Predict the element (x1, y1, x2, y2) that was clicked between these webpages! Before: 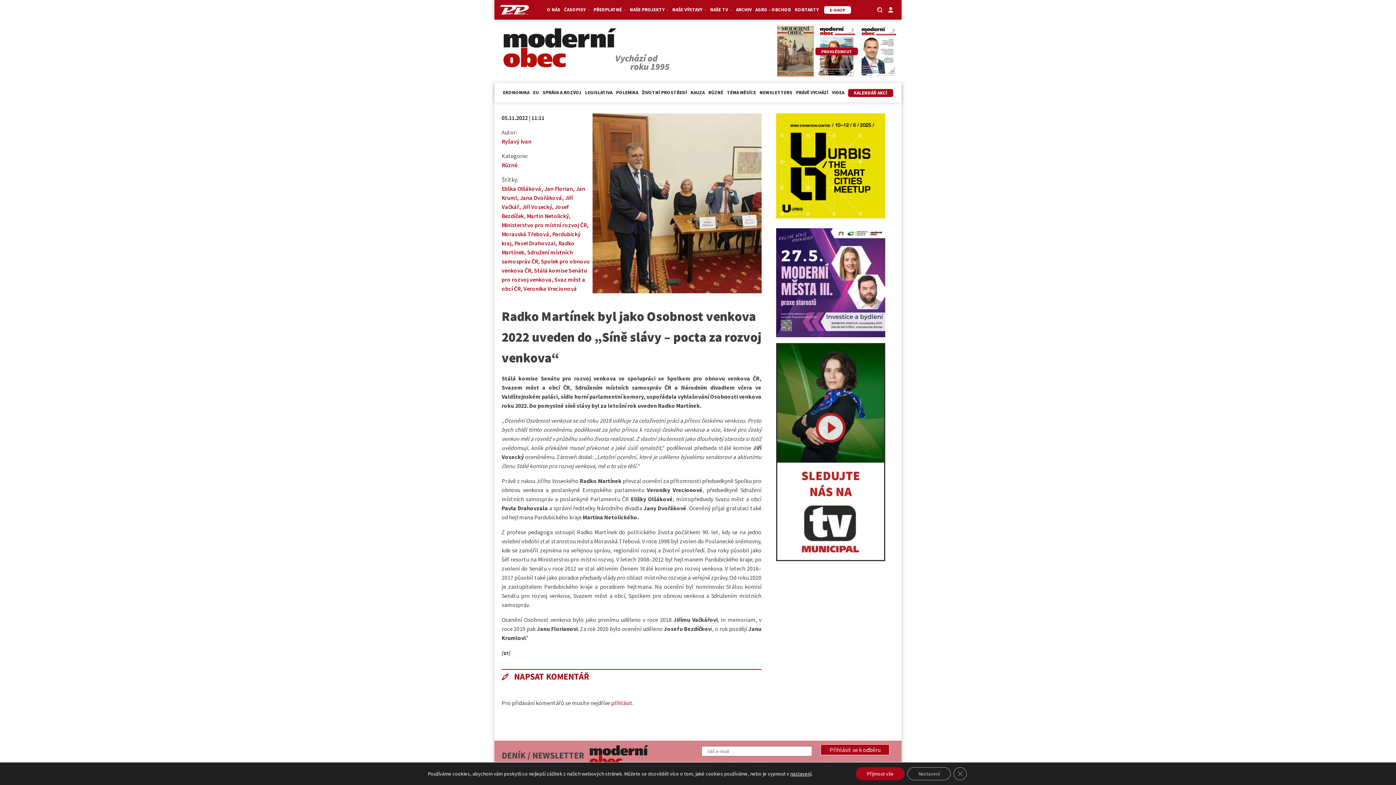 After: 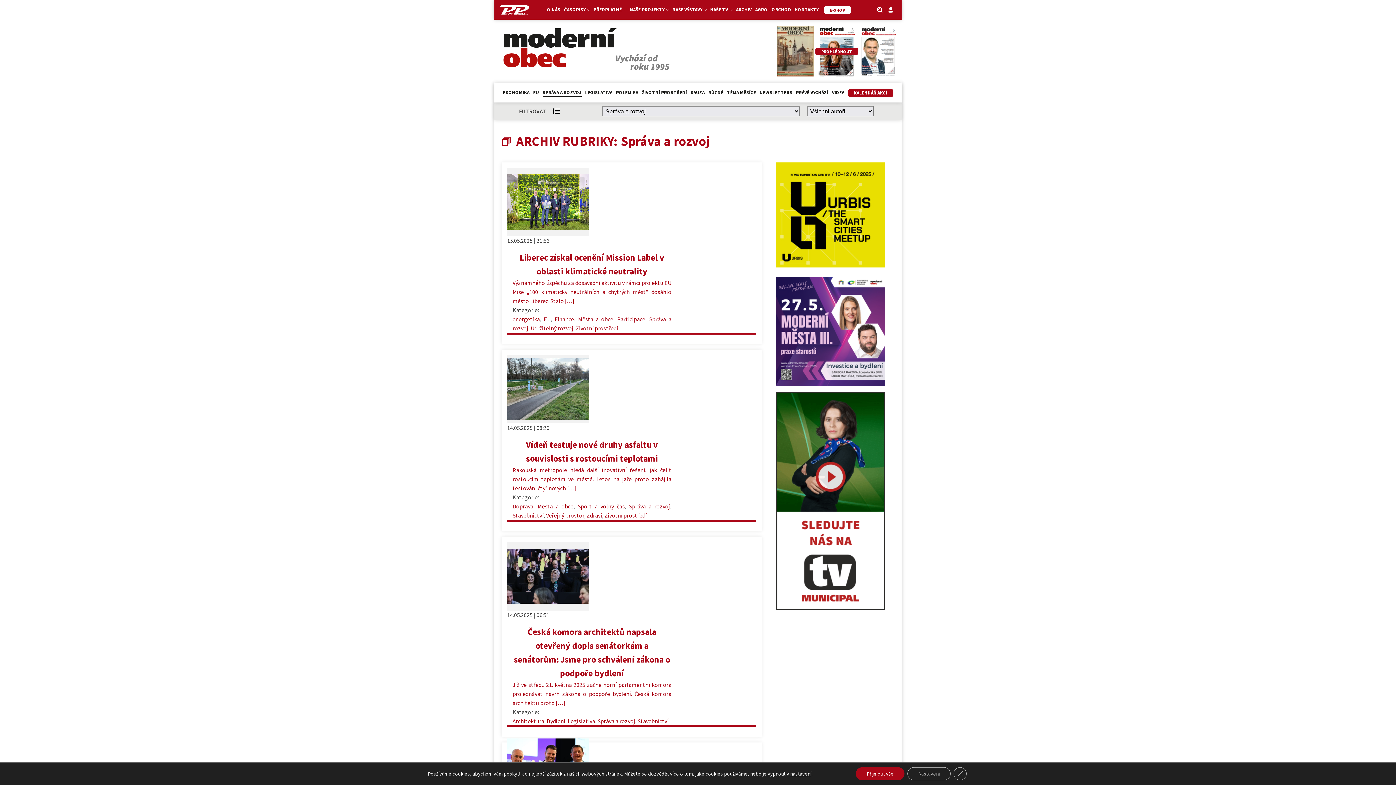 Action: label: SPRÁVA A ROZVOJ bbox: (542, 89, 581, 97)